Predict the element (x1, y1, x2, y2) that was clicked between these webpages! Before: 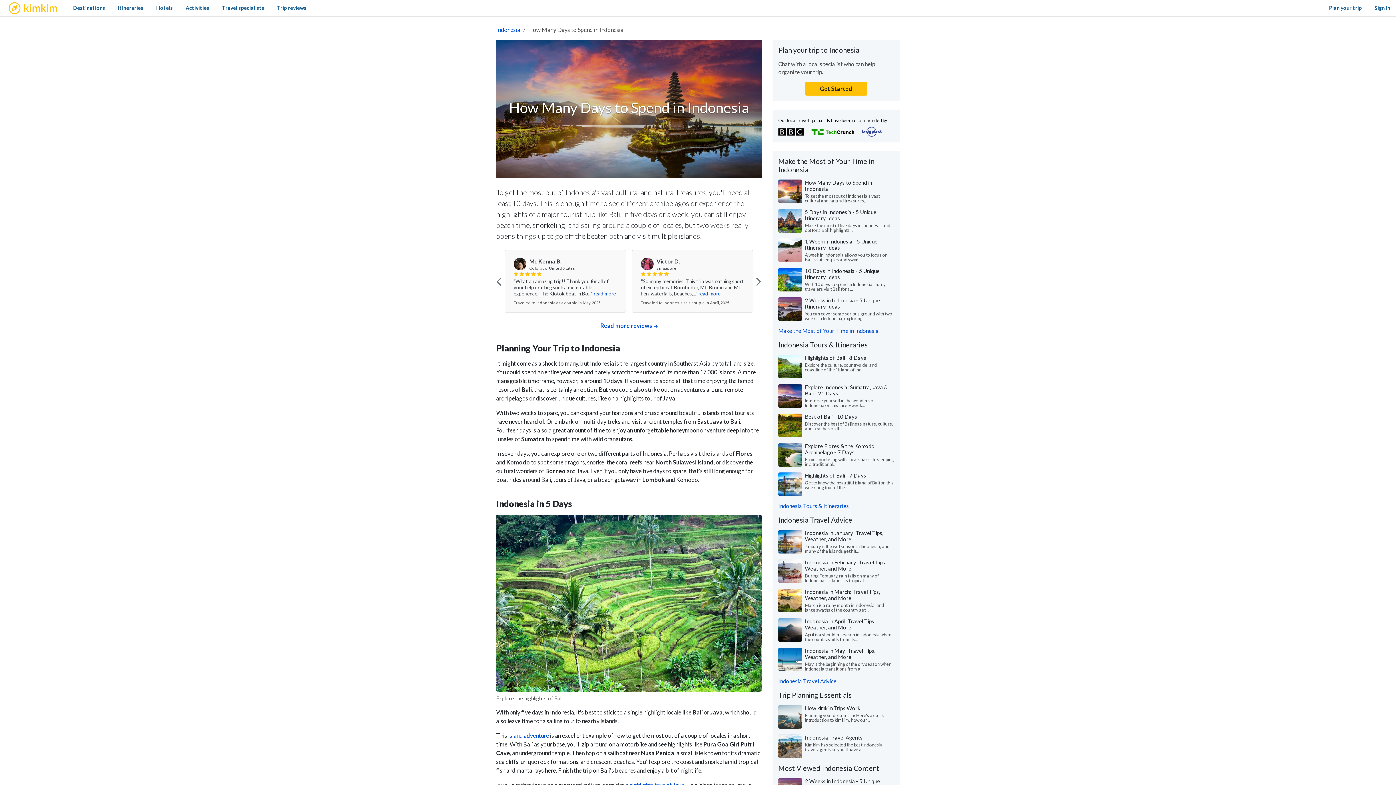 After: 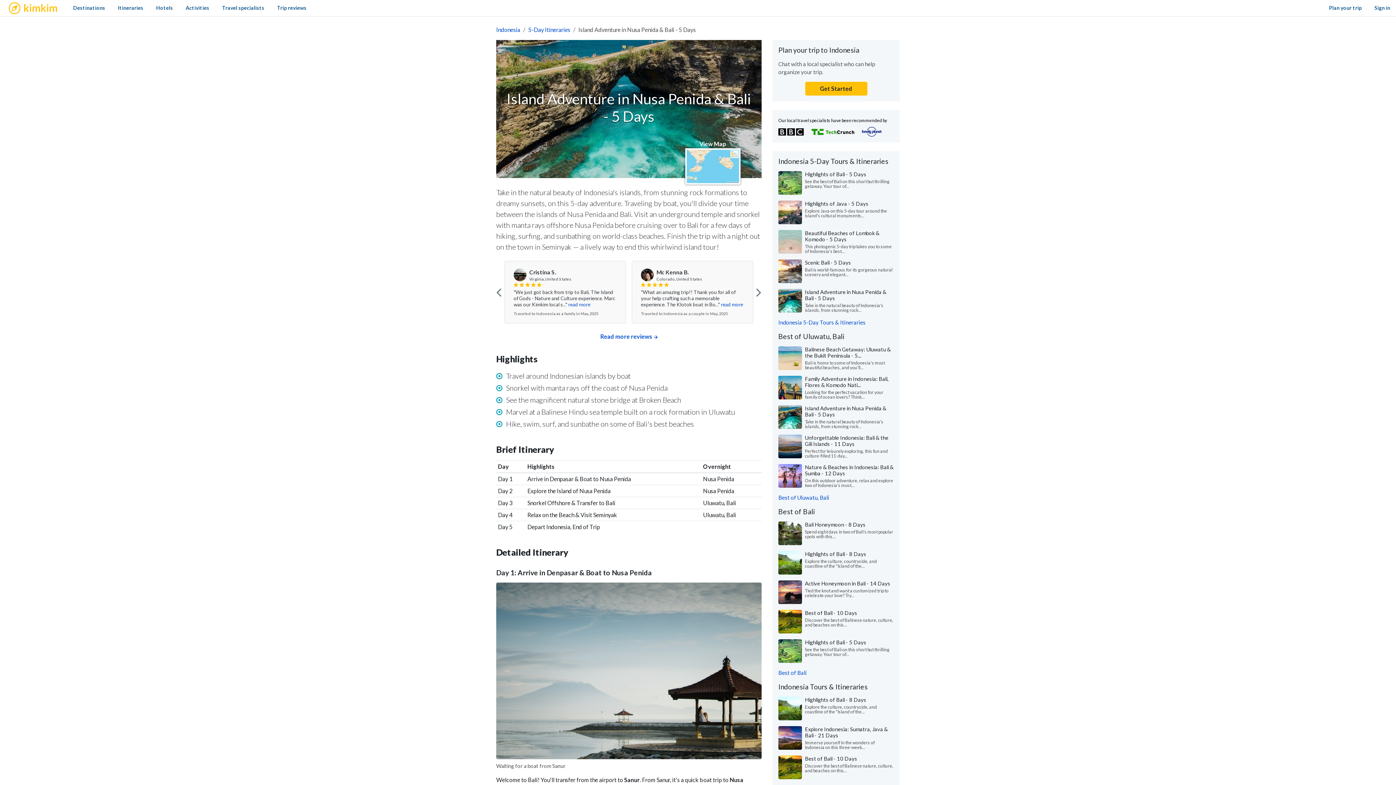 Action: bbox: (508, 732, 549, 739) label: island adventure